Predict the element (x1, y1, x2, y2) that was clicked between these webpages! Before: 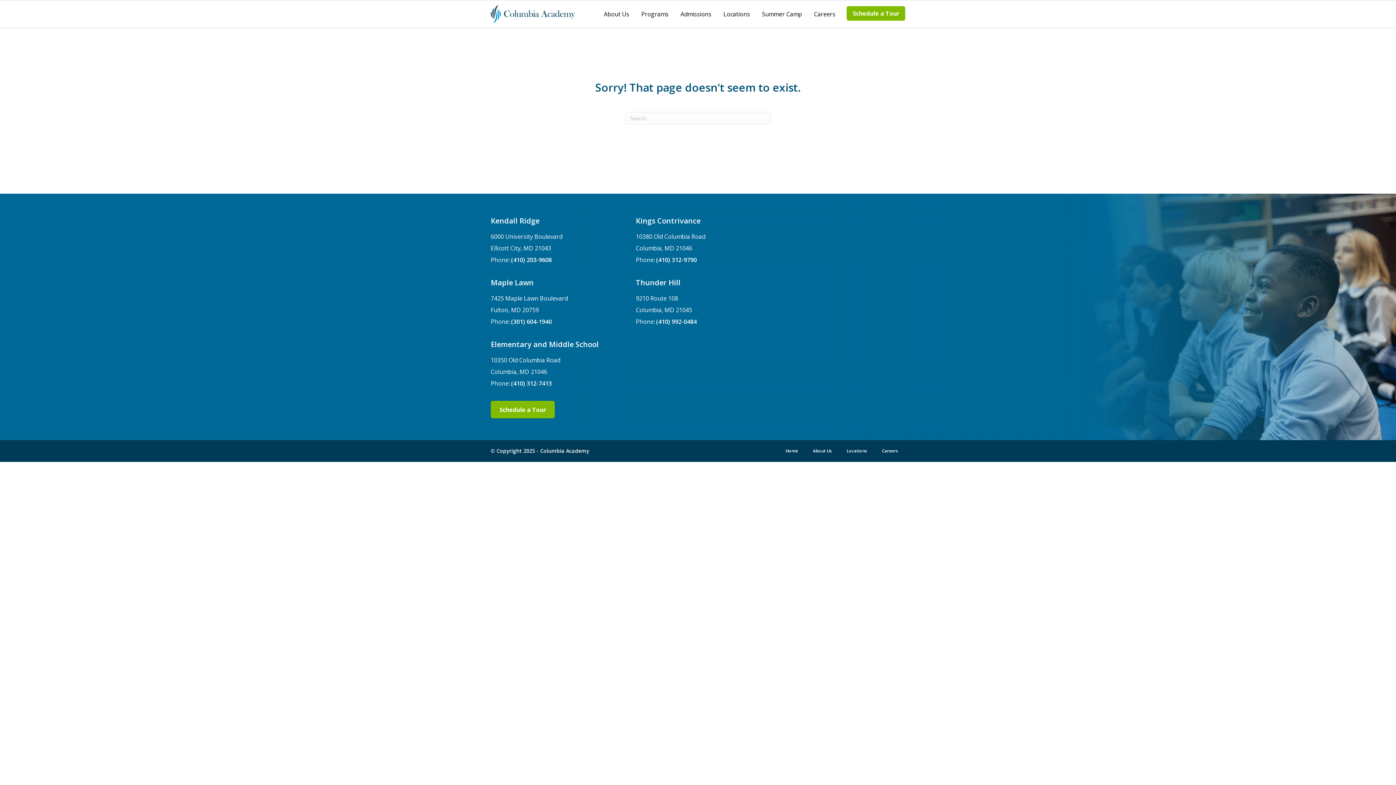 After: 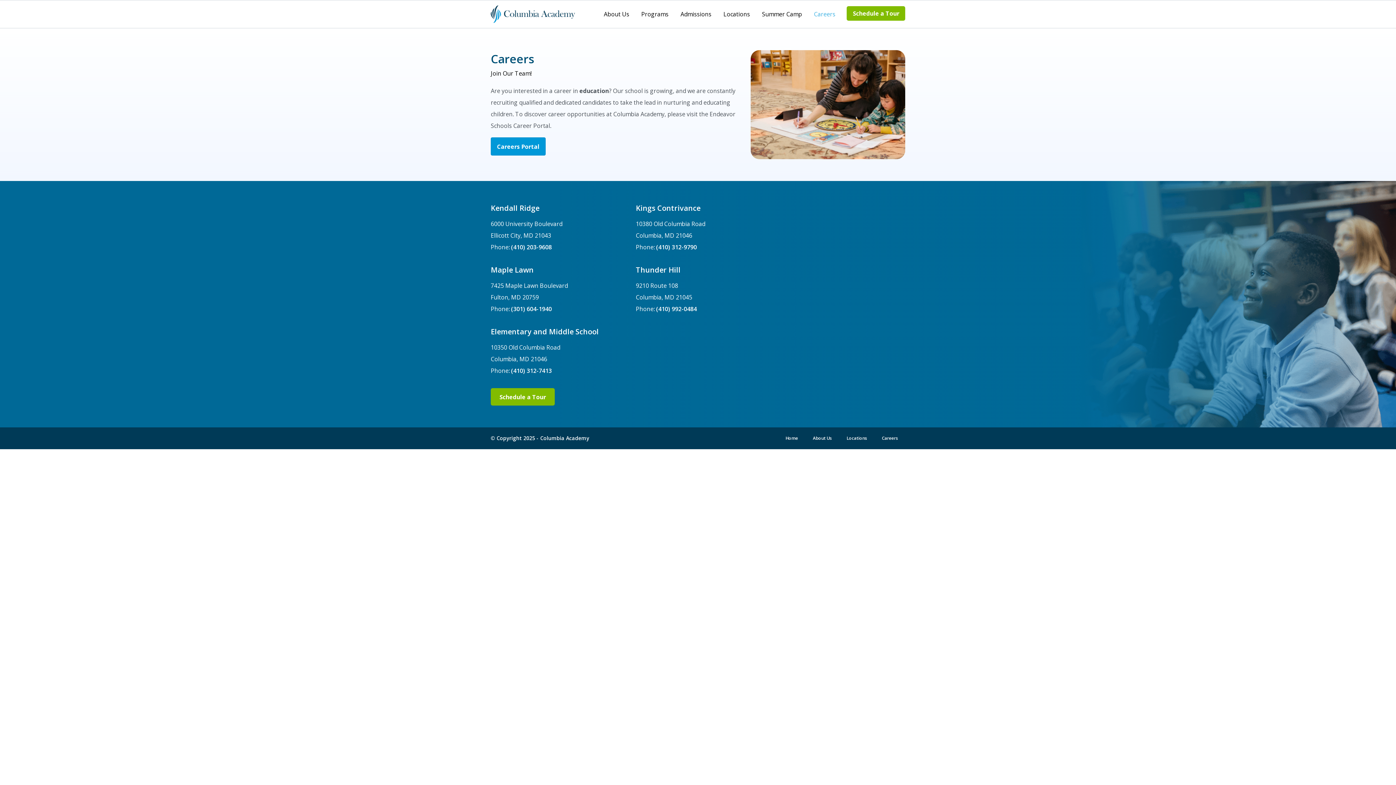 Action: bbox: (808, 6, 841, 21) label: Careers